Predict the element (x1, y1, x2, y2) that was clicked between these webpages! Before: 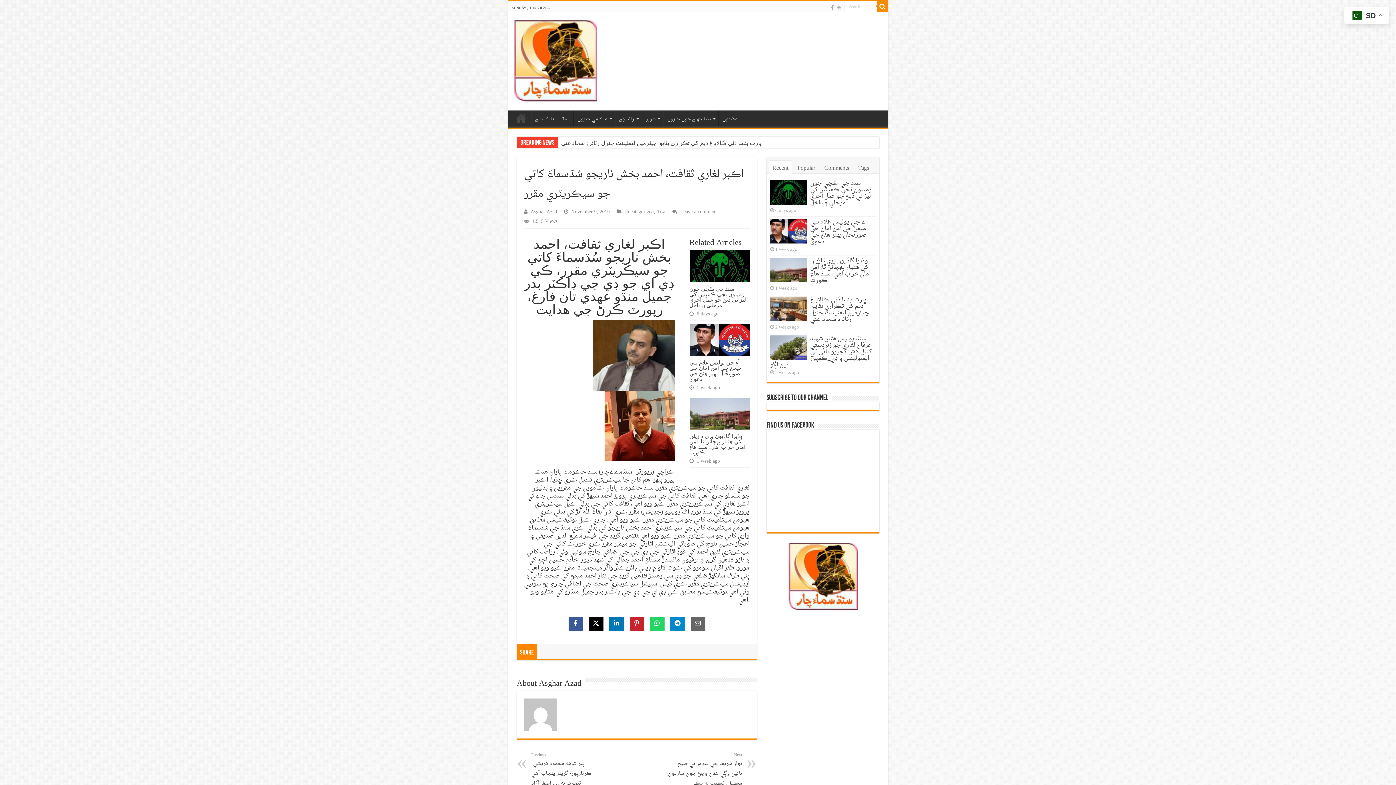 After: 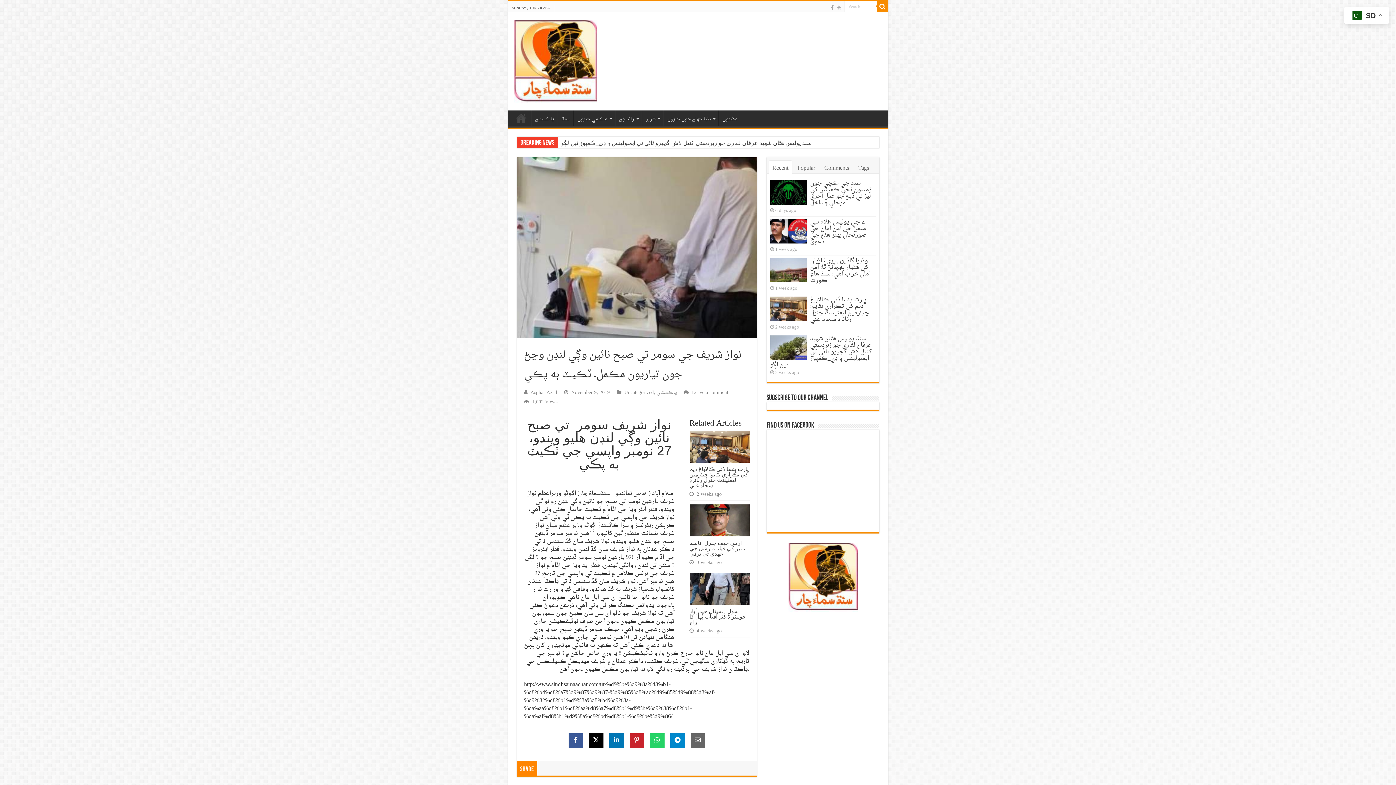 Action: bbox: (667, 751, 742, 788) label: Next
نواز شريف جي سومر تي صبح نائين وڳي لنڊن وڃڻ جون تياريون مڪمل، ٽڪيٽ به پڪي